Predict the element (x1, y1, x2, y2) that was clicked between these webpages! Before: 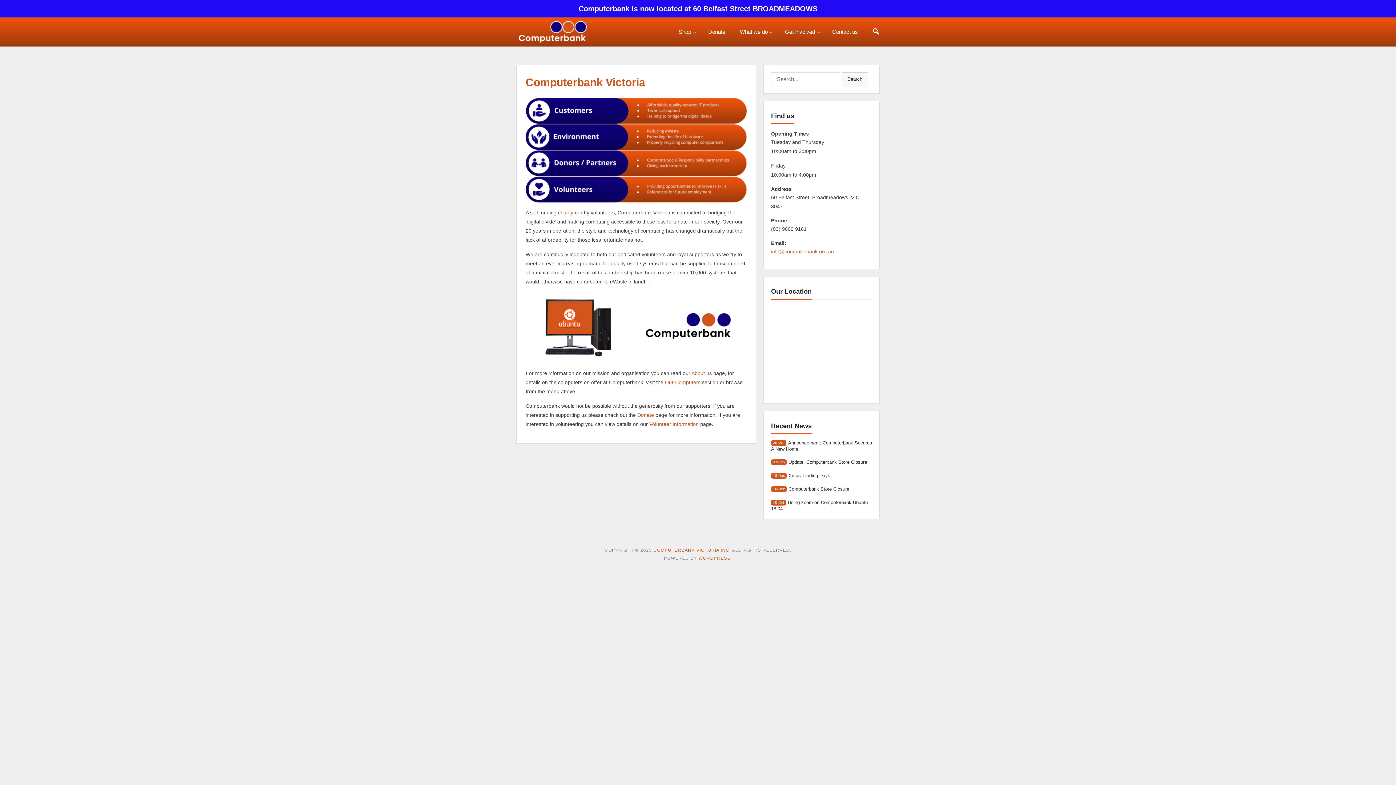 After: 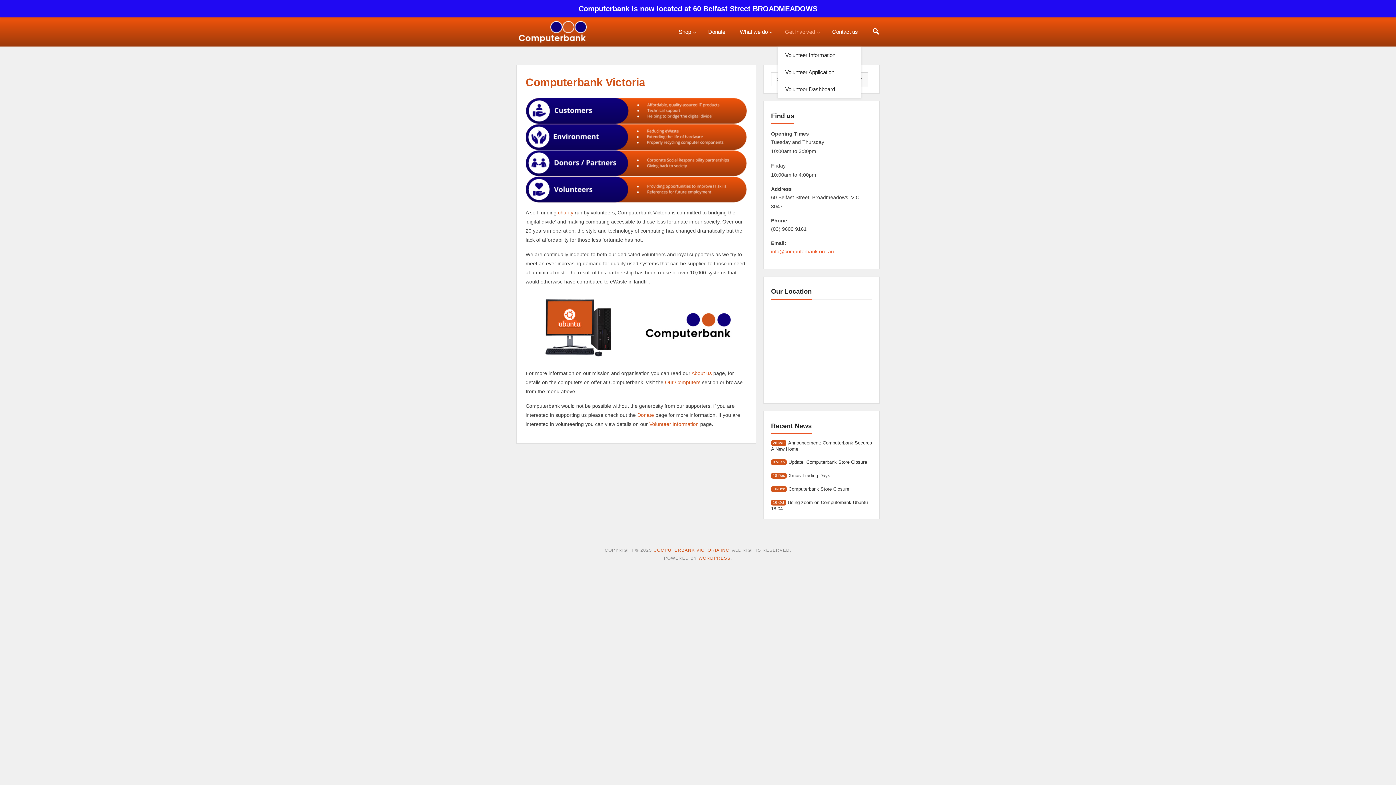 Action: label: Get Involved bbox: (777, 17, 825, 46)